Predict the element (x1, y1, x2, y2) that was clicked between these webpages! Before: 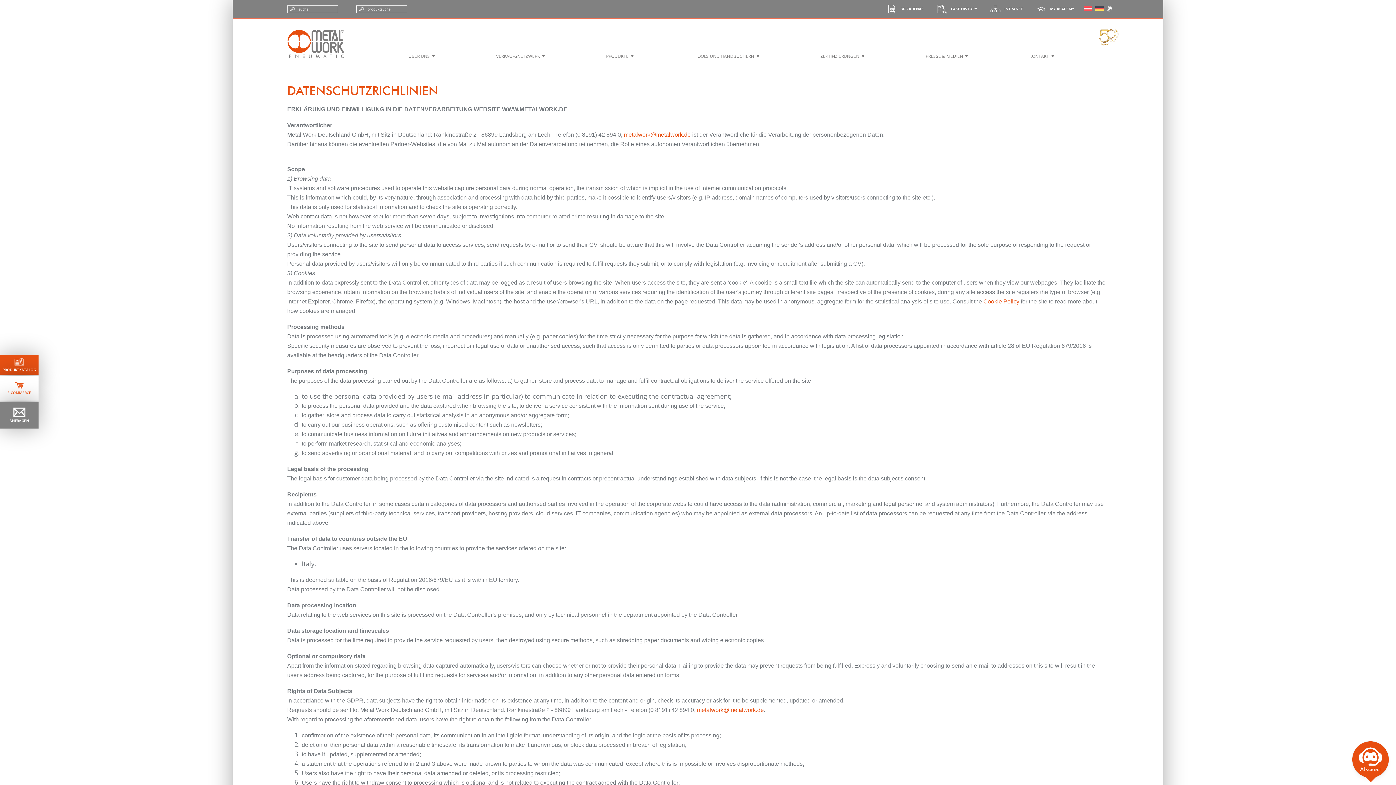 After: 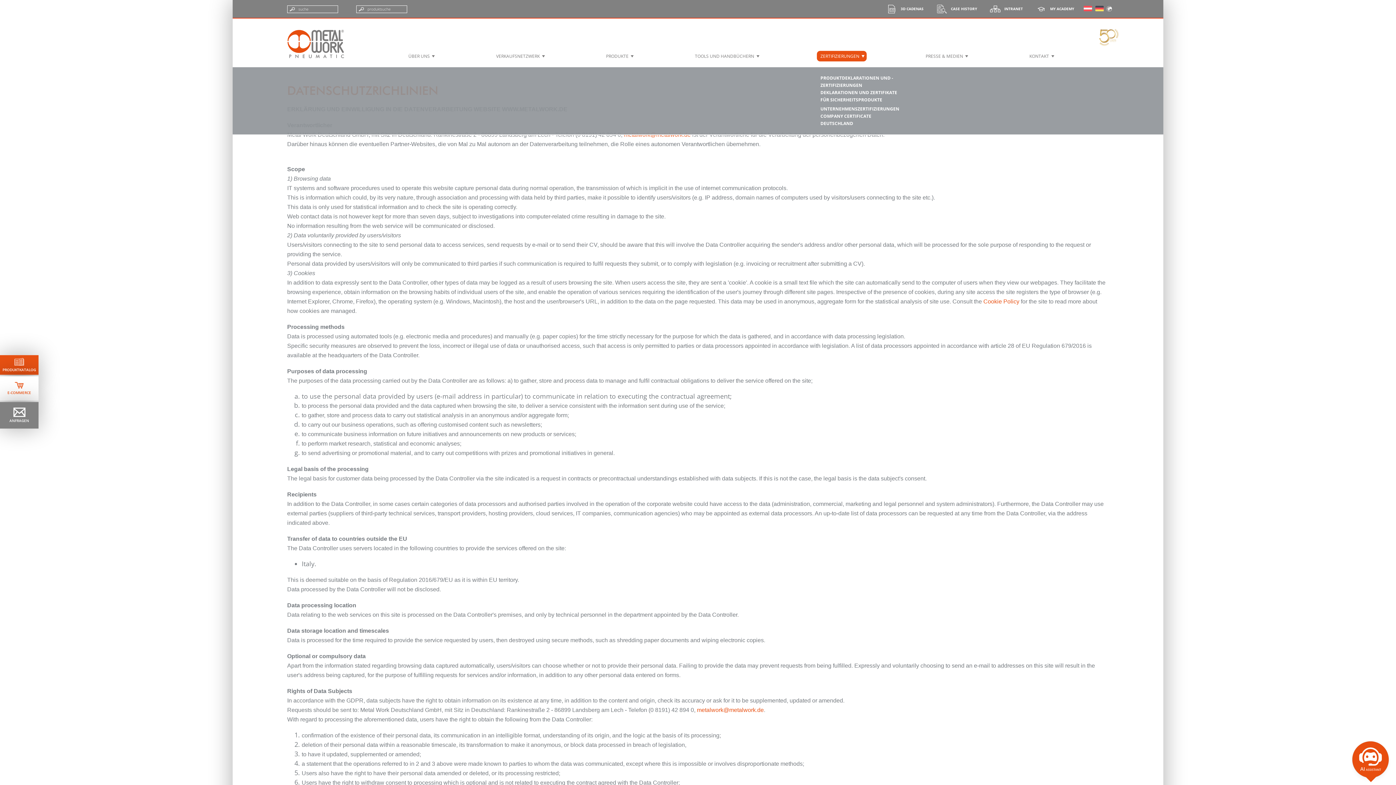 Action: bbox: (817, 50, 866, 61) label: ZERTIFIZIERUNGEN